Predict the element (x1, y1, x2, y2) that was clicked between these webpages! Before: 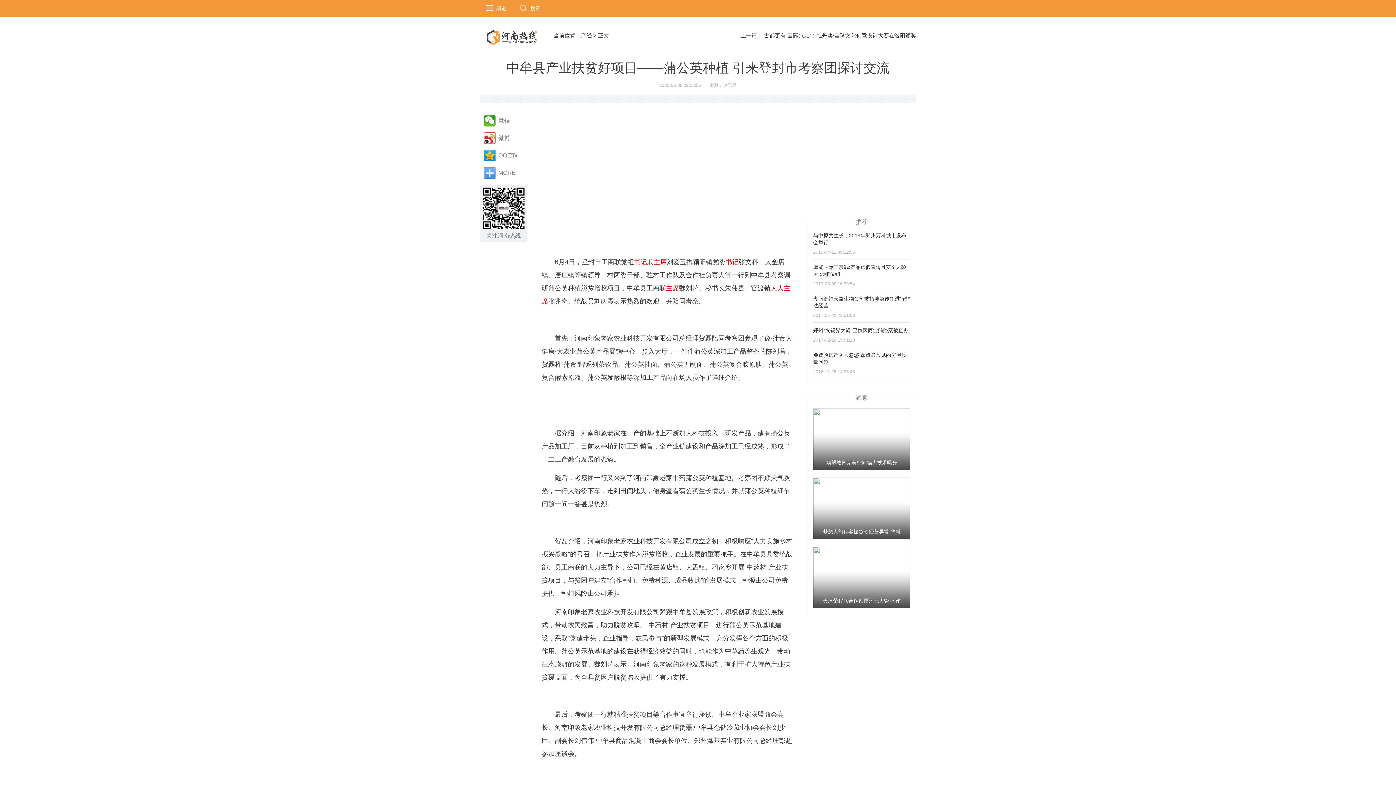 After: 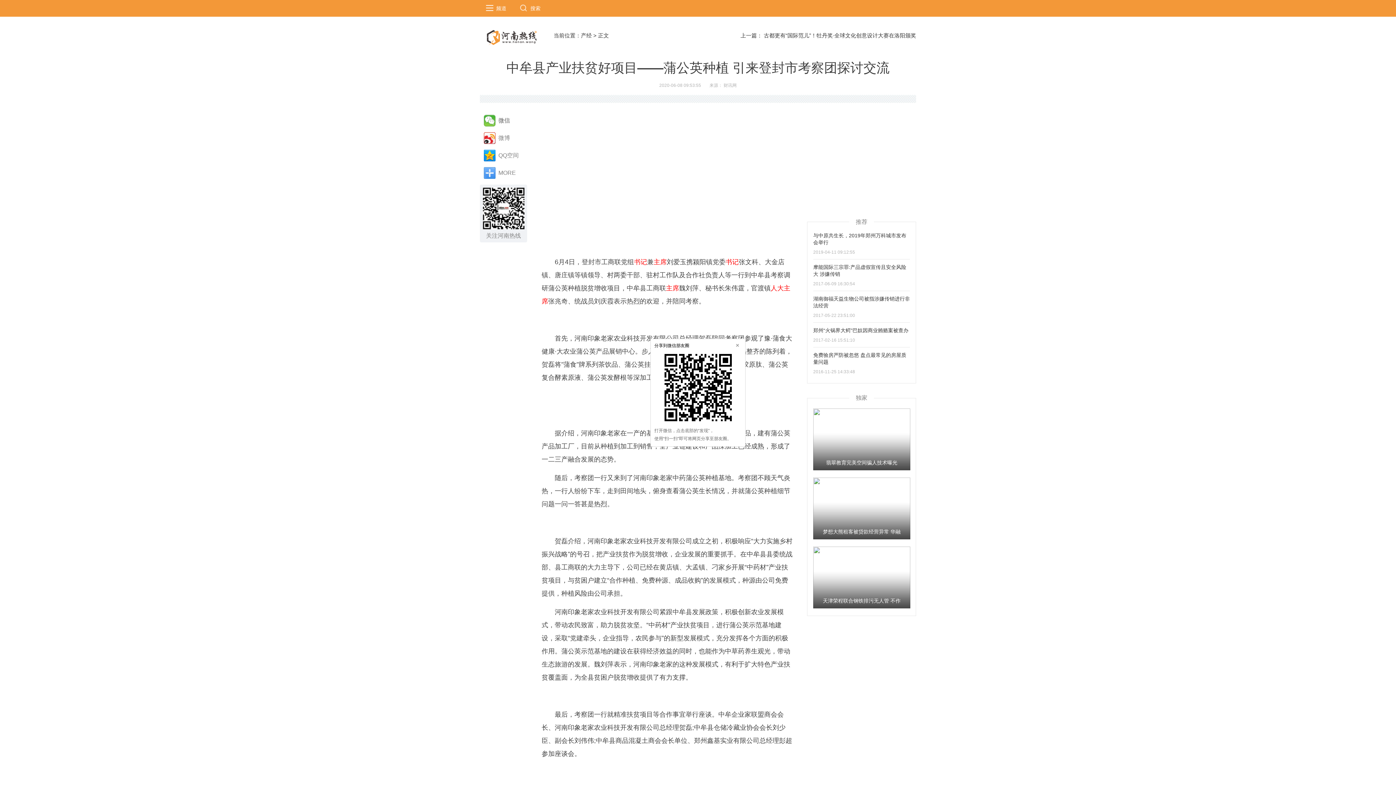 Action: bbox: (484, 114, 523, 126) label: 微信